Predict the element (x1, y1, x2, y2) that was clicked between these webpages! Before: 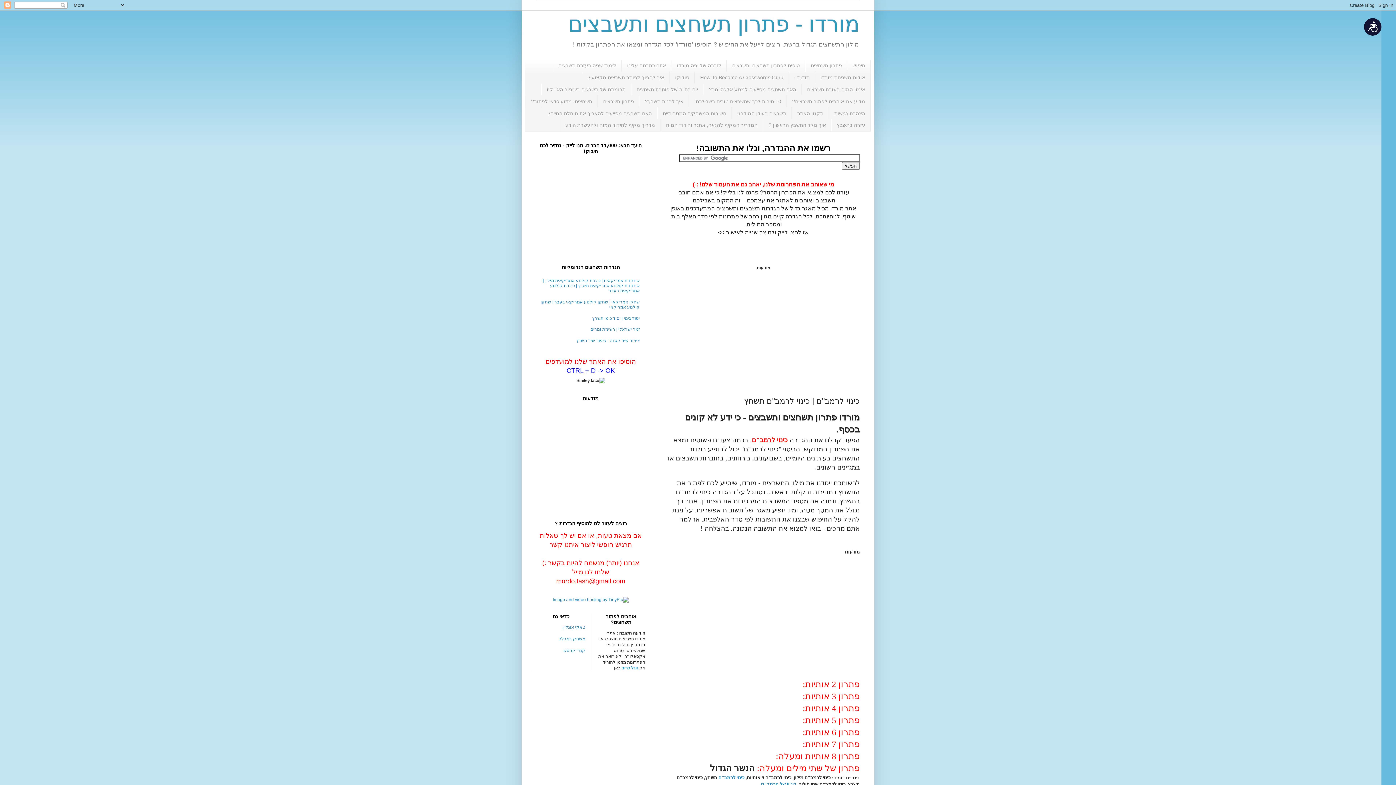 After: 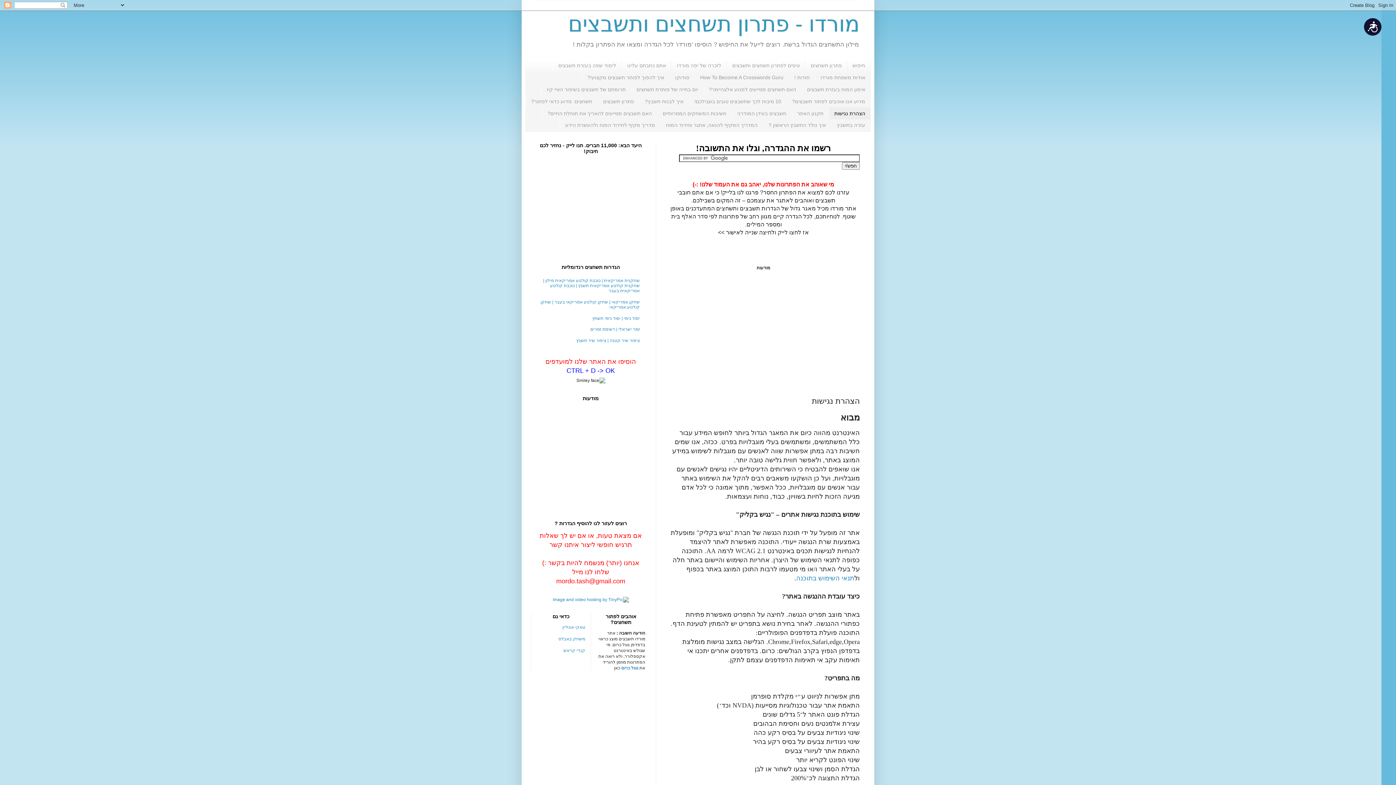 Action: label: הצהרת נגישות bbox: (829, 107, 870, 119)